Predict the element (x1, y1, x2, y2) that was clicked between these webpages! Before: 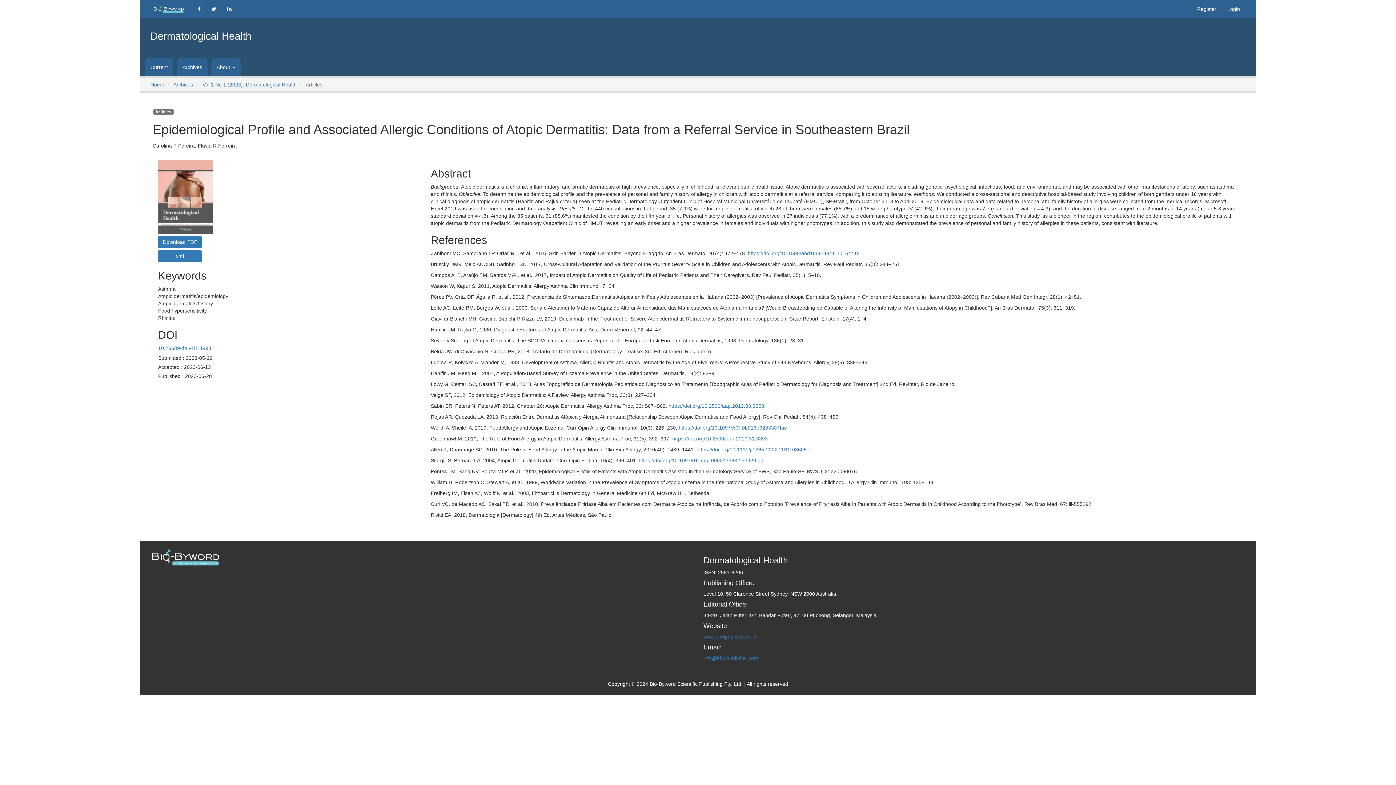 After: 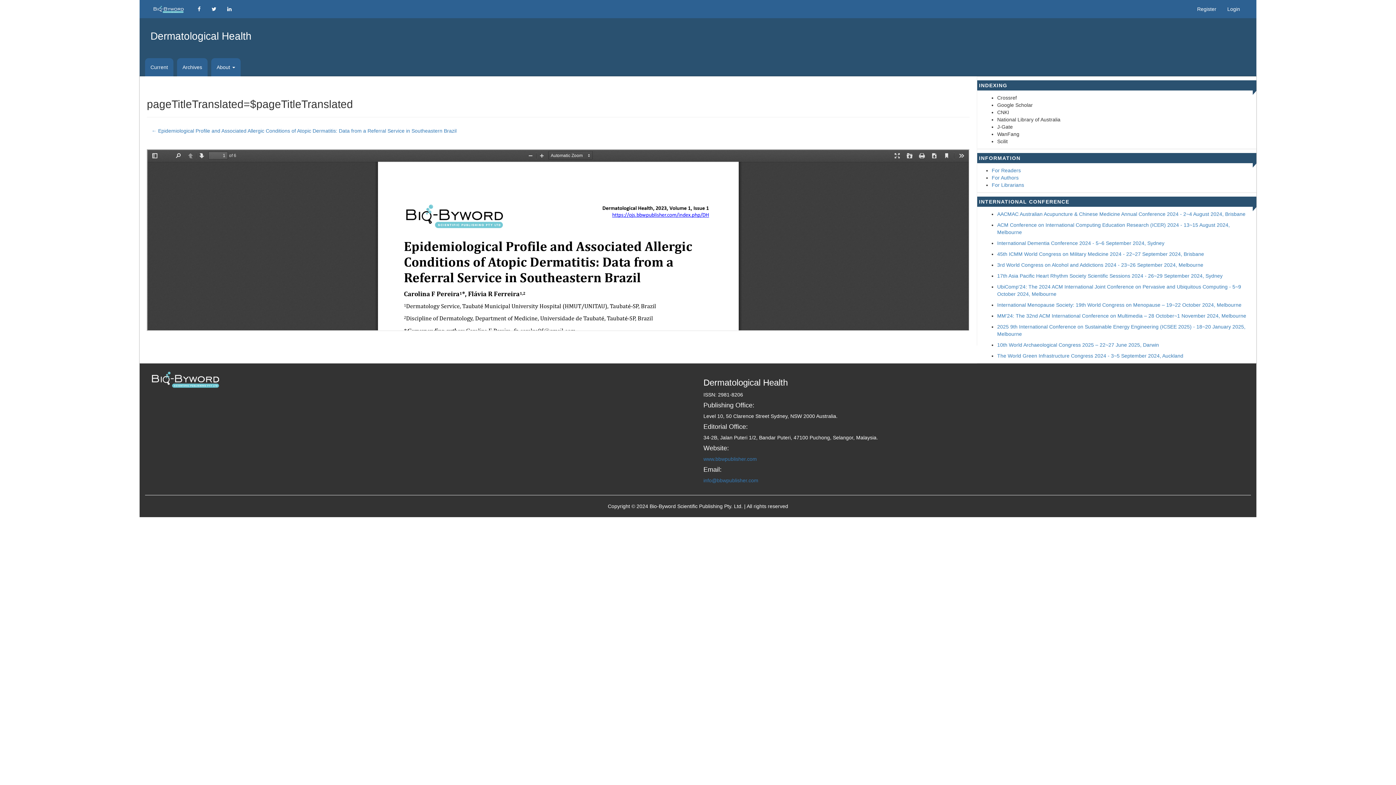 Action: bbox: (158, 236, 201, 248) label: Download PDF